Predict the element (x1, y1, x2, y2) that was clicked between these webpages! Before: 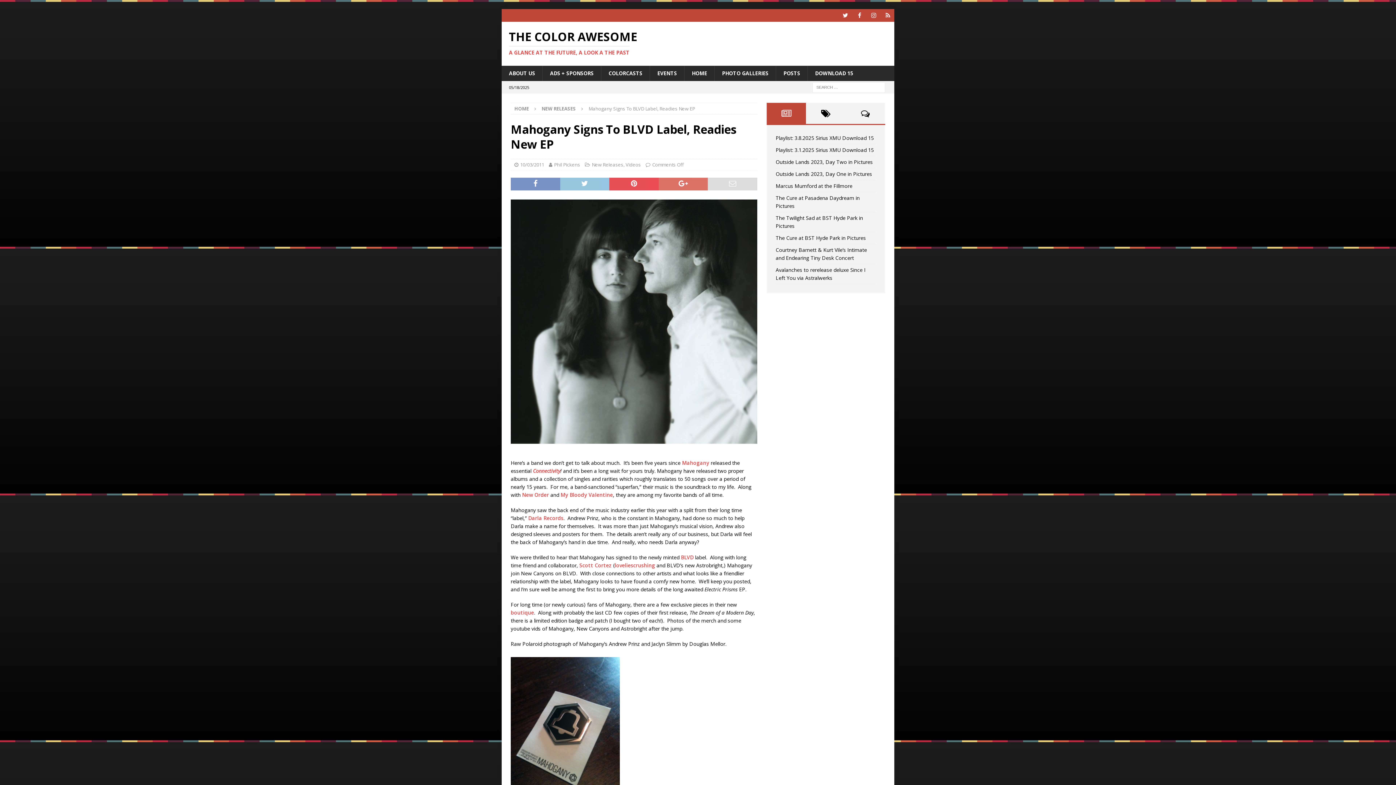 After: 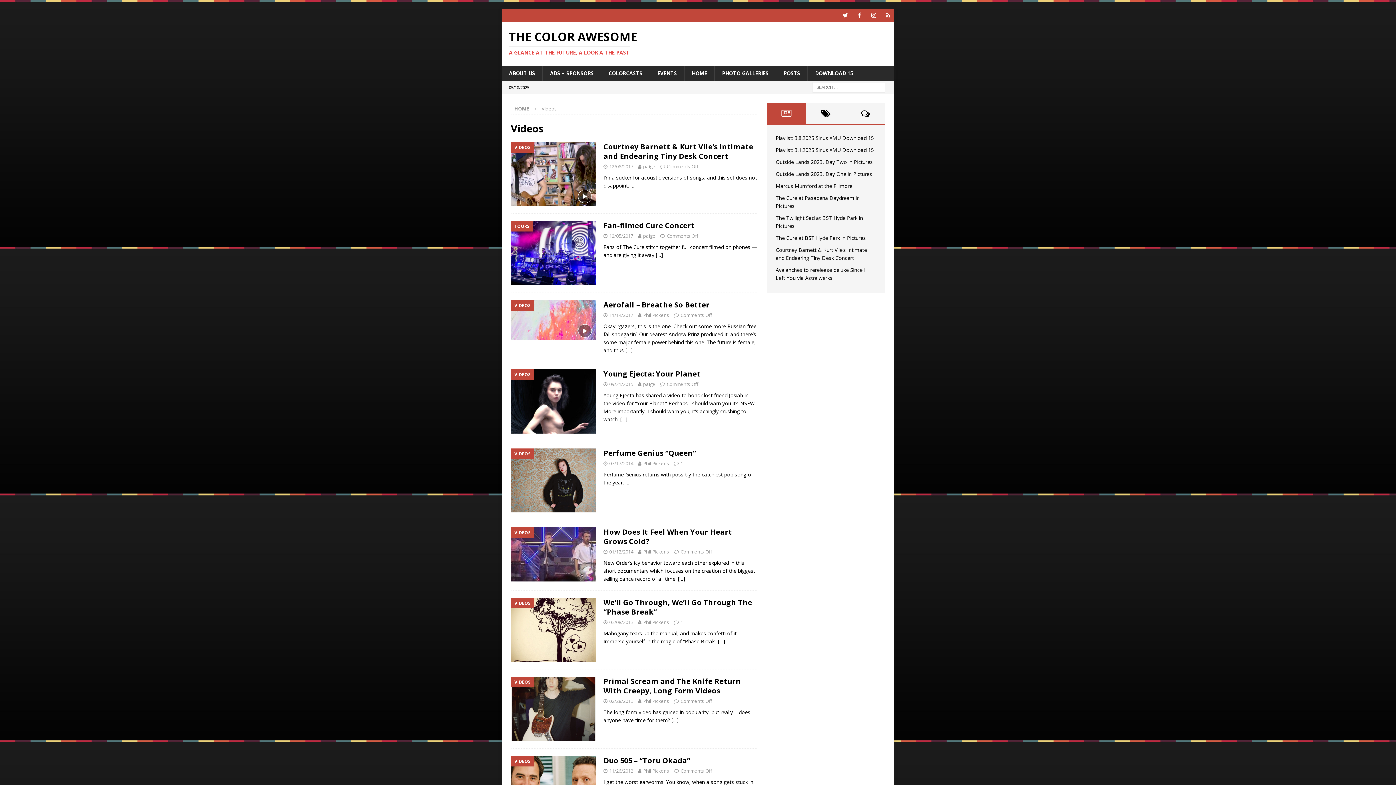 Action: label: Videos bbox: (625, 161, 641, 168)